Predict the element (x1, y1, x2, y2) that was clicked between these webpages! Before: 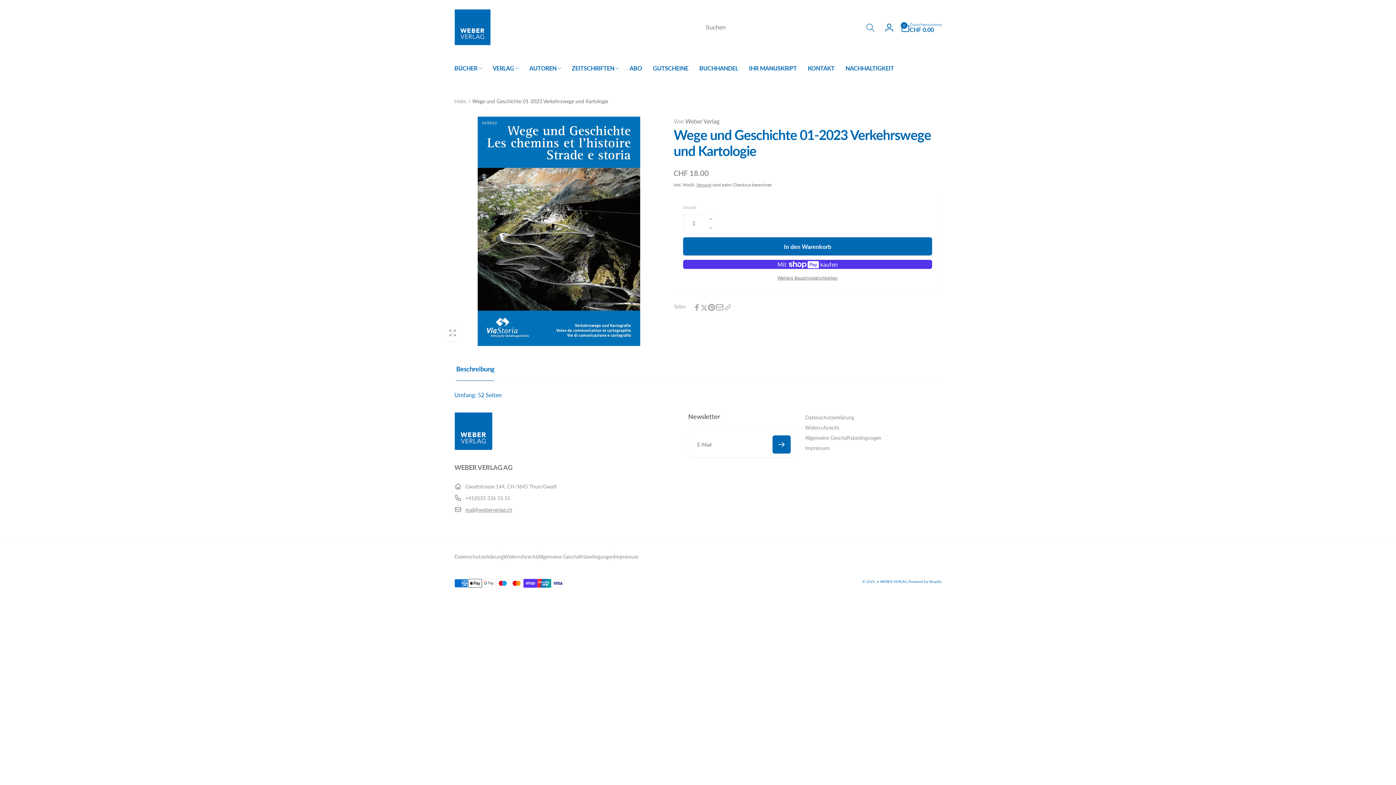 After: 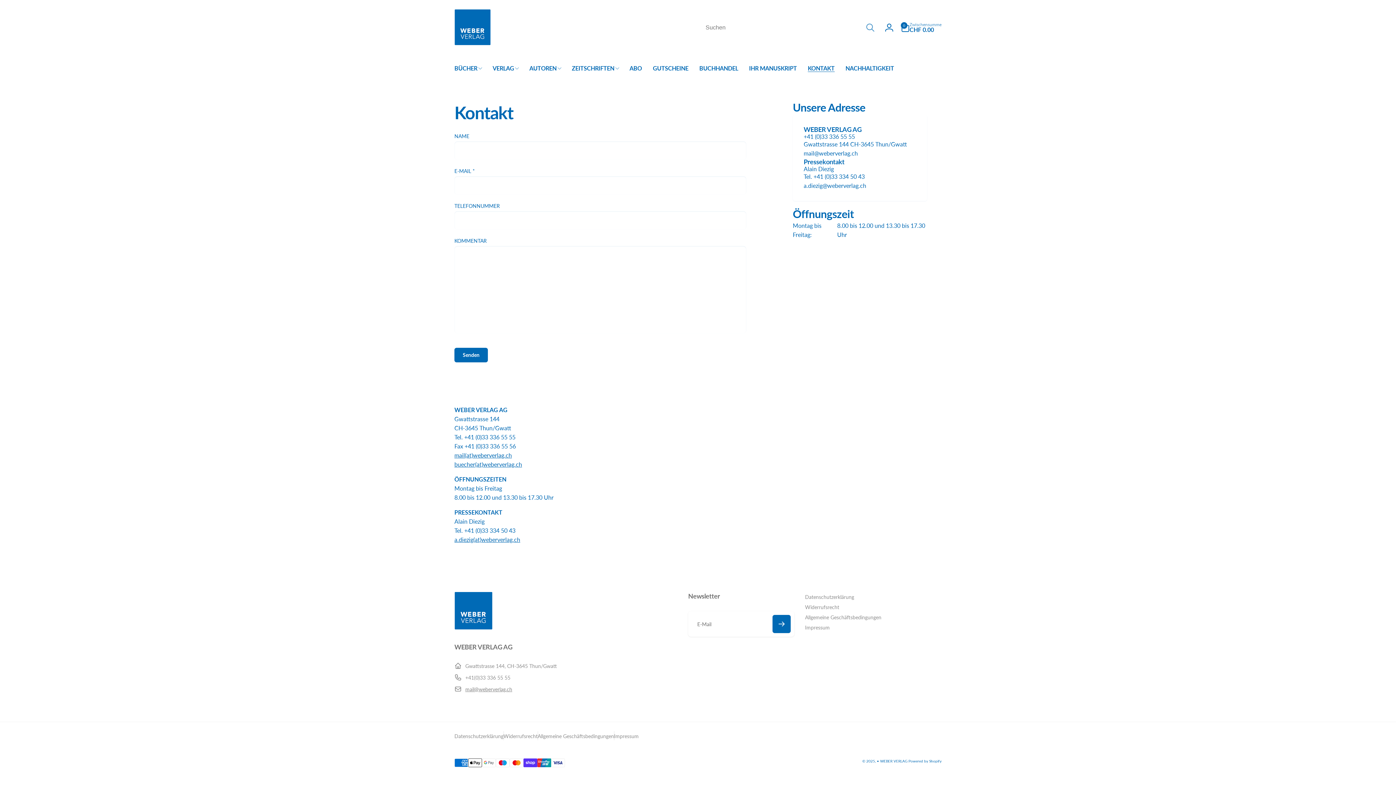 Action: label: KONTAKT bbox: (802, 55, 840, 81)